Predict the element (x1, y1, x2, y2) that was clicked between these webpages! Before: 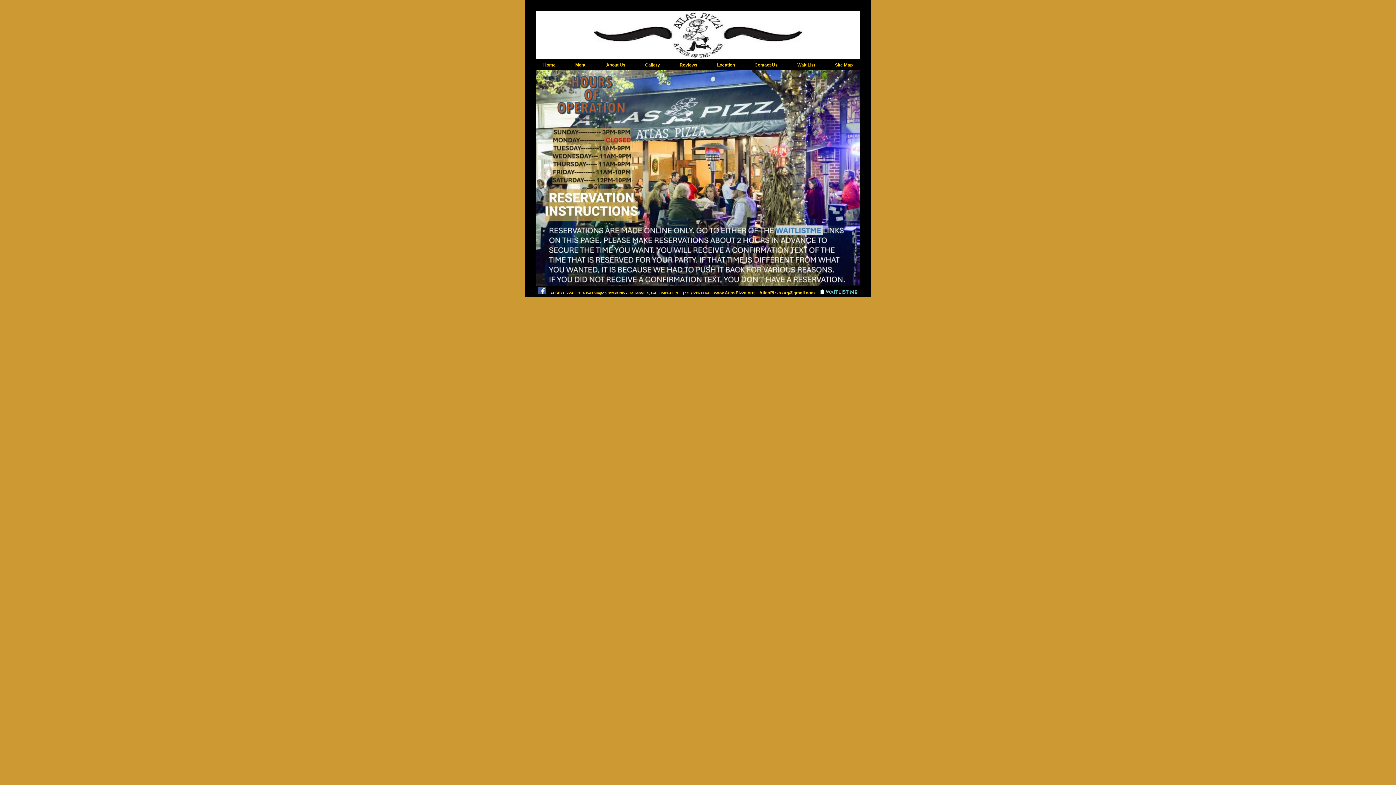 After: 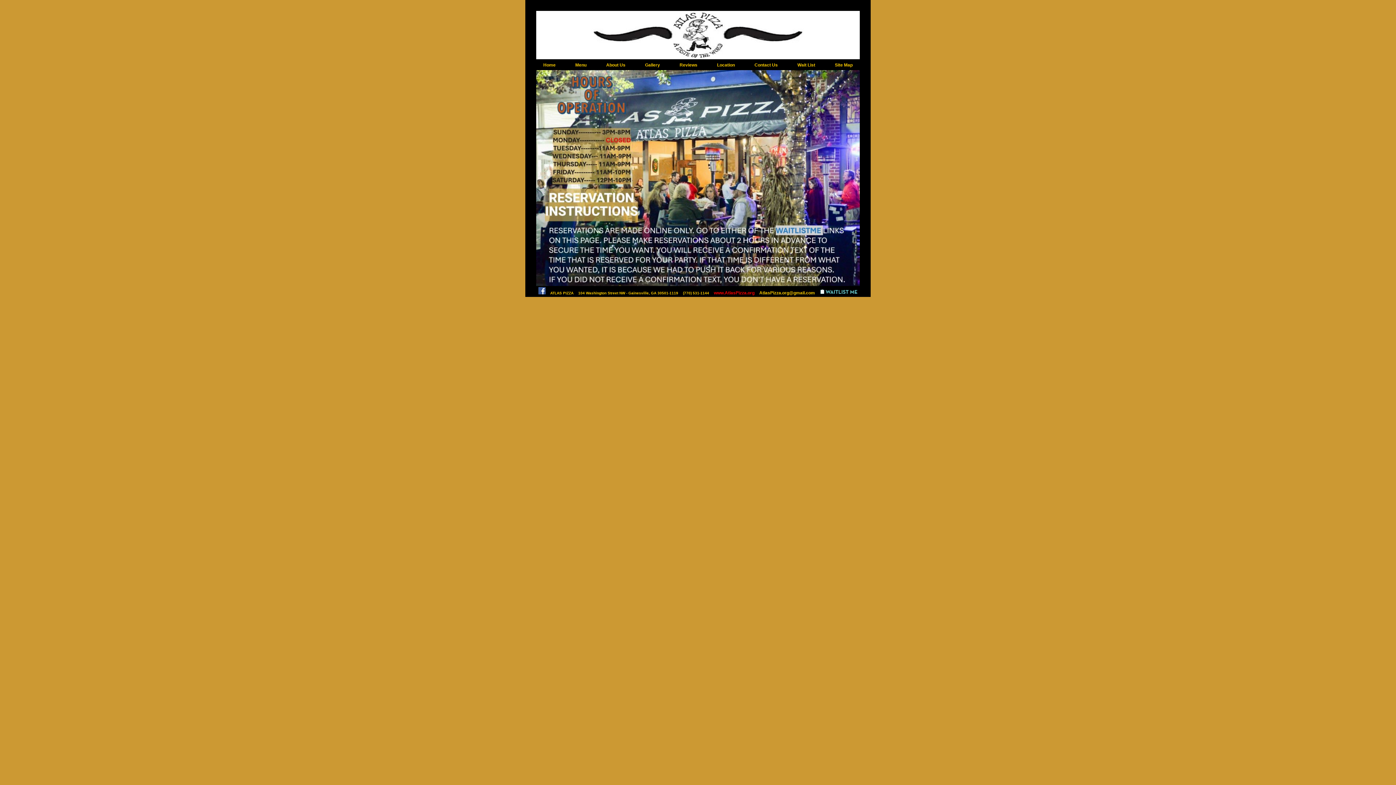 Action: label: www.AtlasPizza.org bbox: (714, 290, 754, 295)